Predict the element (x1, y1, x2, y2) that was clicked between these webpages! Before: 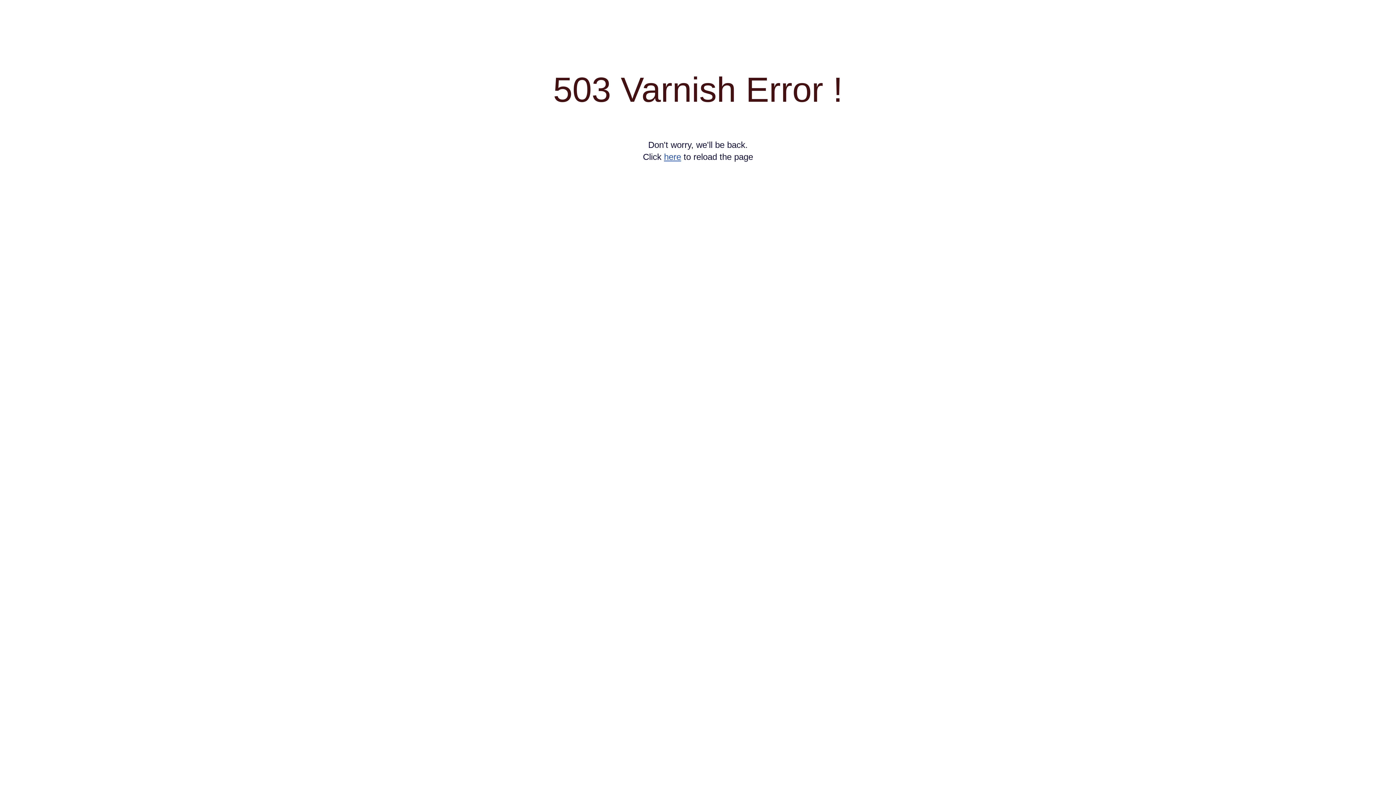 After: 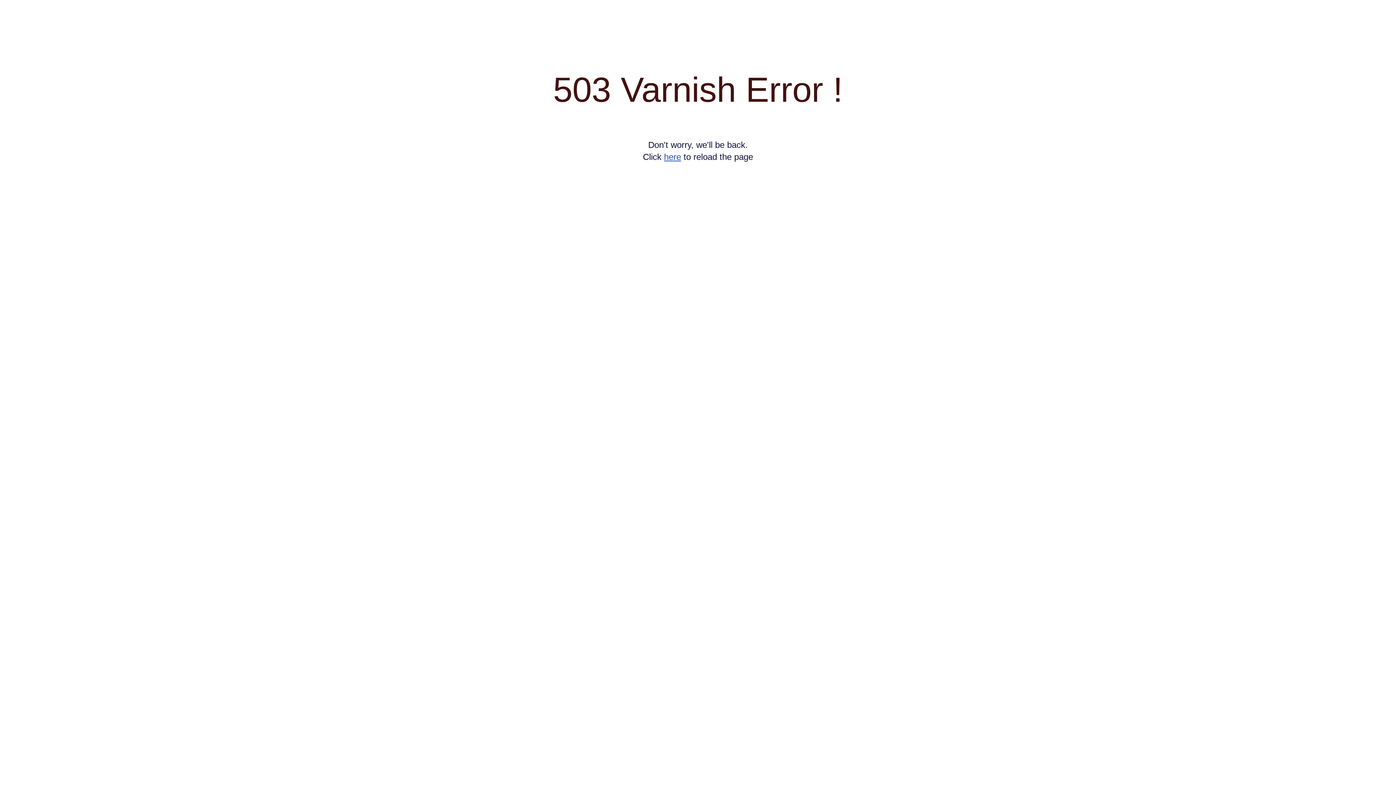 Action: bbox: (664, 152, 681, 161) label: here